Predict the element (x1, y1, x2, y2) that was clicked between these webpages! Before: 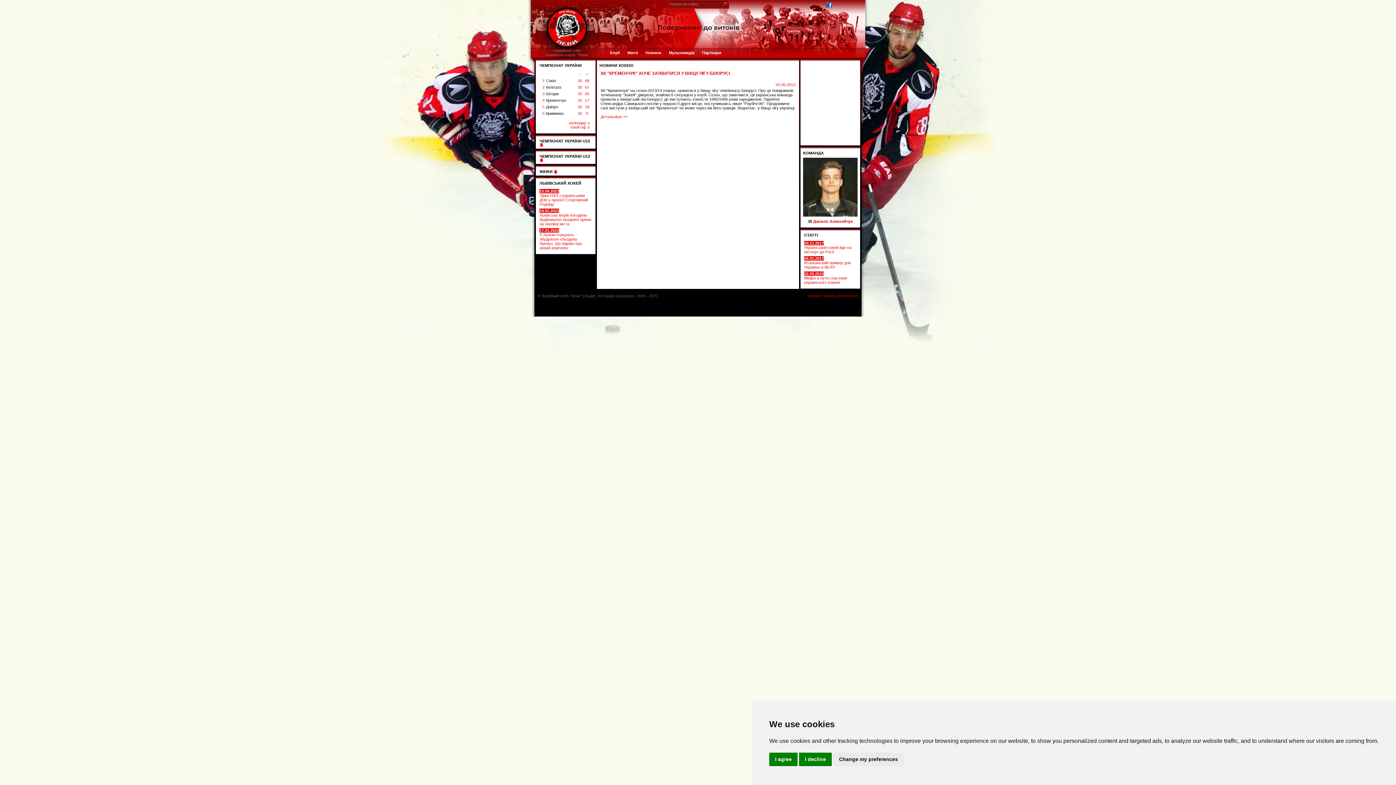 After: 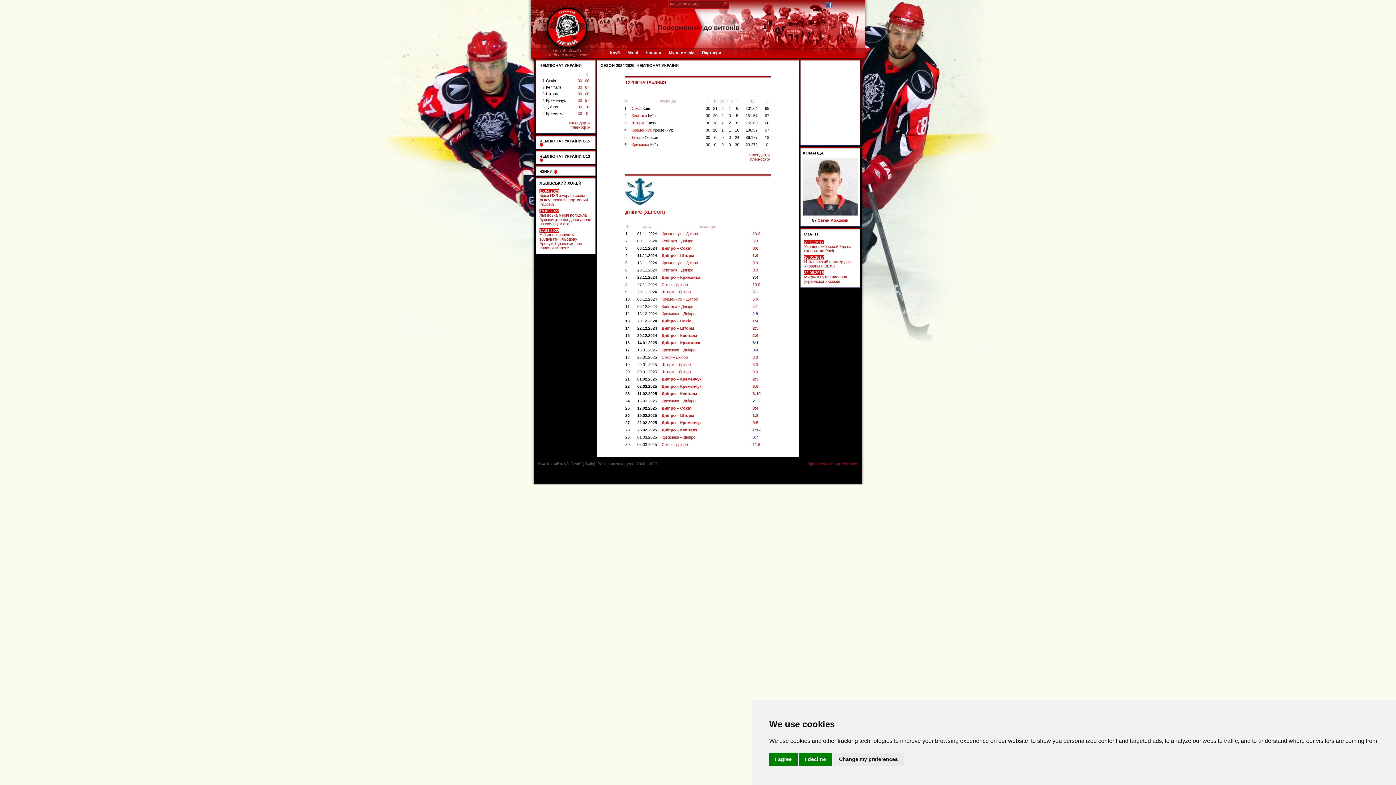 Action: bbox: (577, 104, 582, 109) label: 30